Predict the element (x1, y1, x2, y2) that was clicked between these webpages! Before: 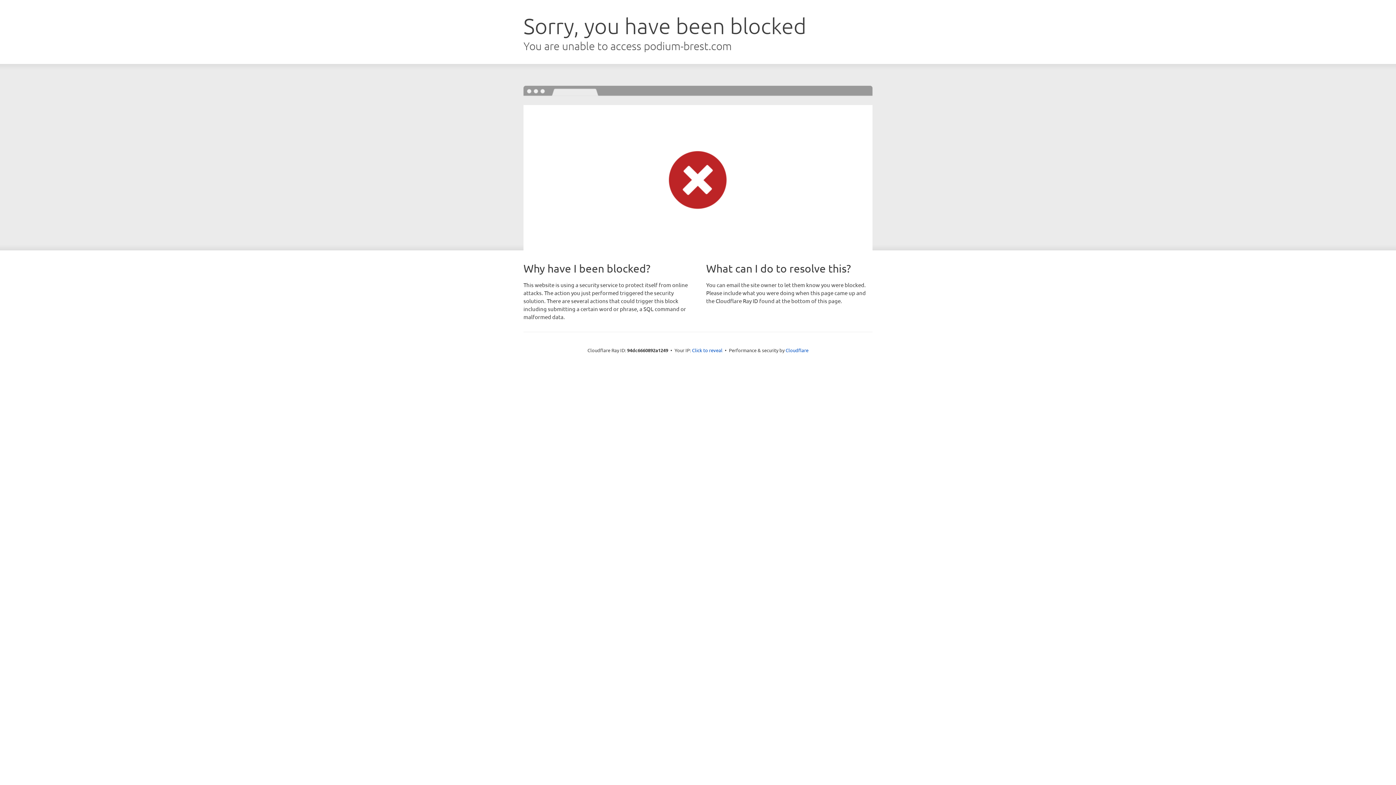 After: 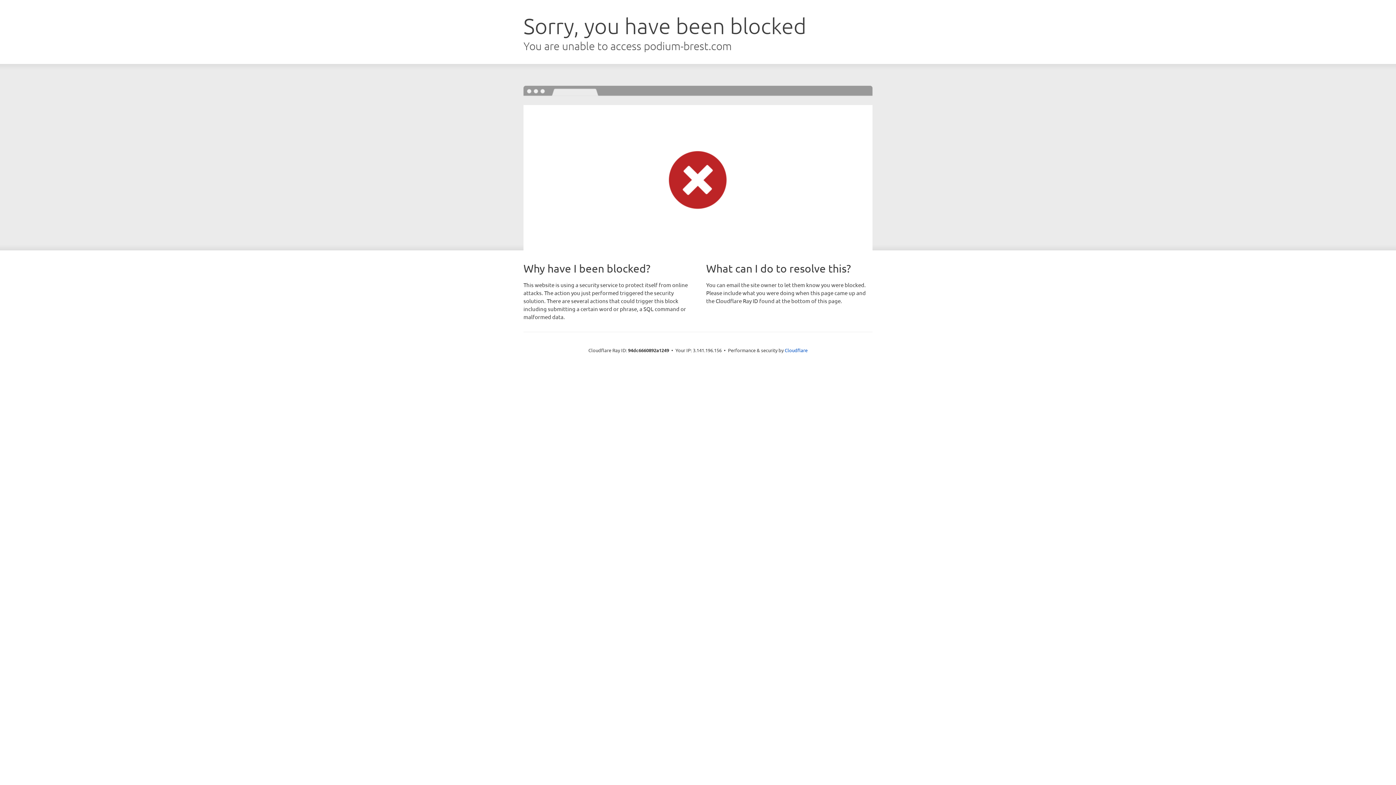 Action: bbox: (692, 346, 722, 353) label: Click to reveal